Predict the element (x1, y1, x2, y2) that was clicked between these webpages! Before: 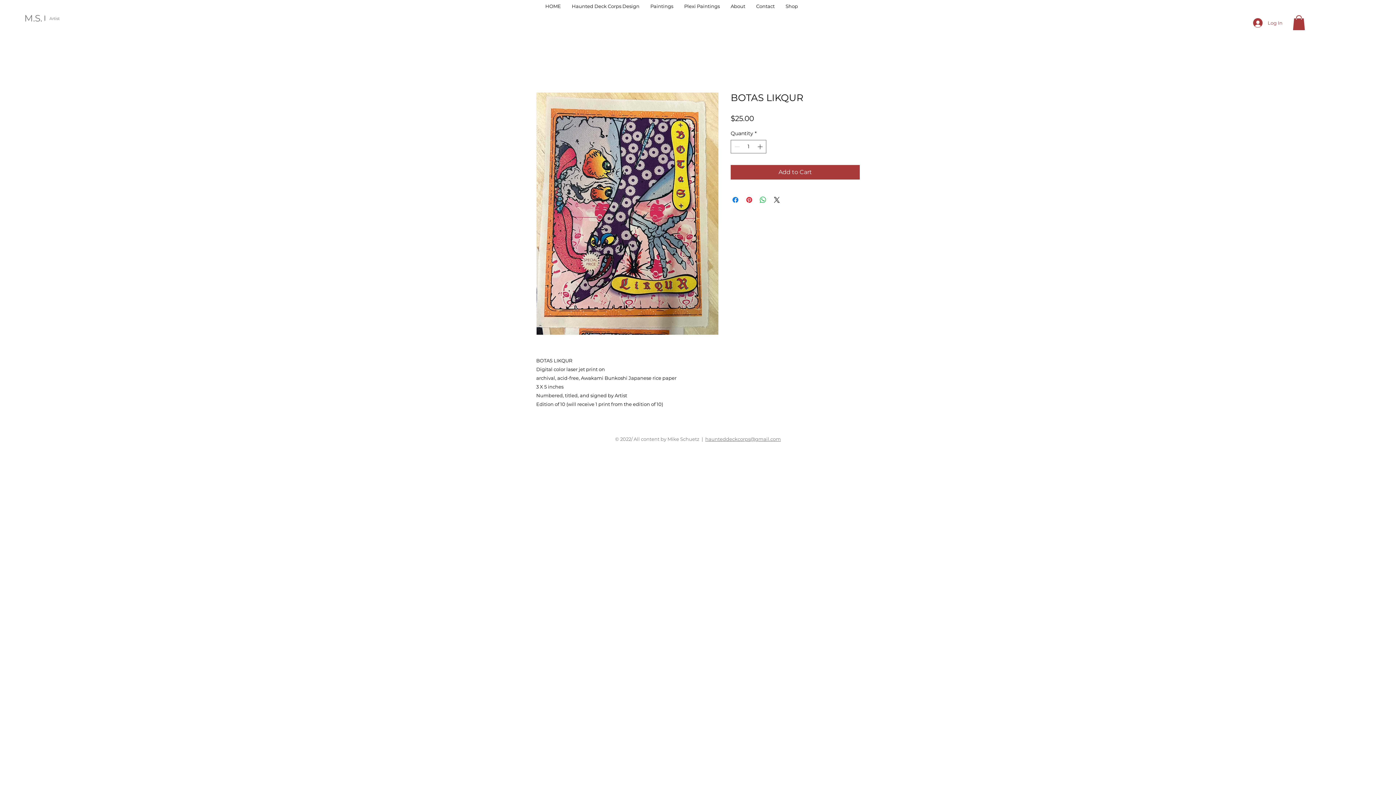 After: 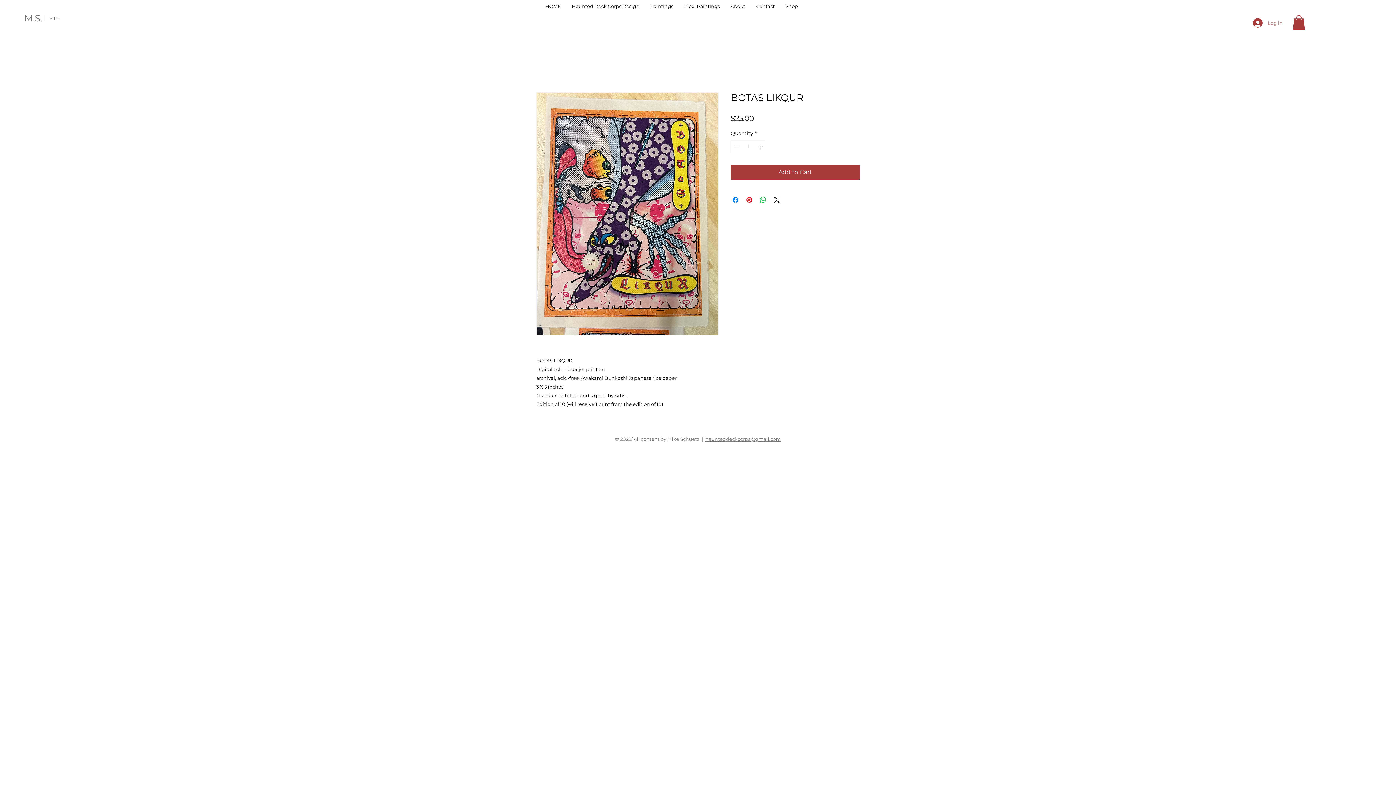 Action: label: Log In bbox: (1248, 16, 1274, 29)